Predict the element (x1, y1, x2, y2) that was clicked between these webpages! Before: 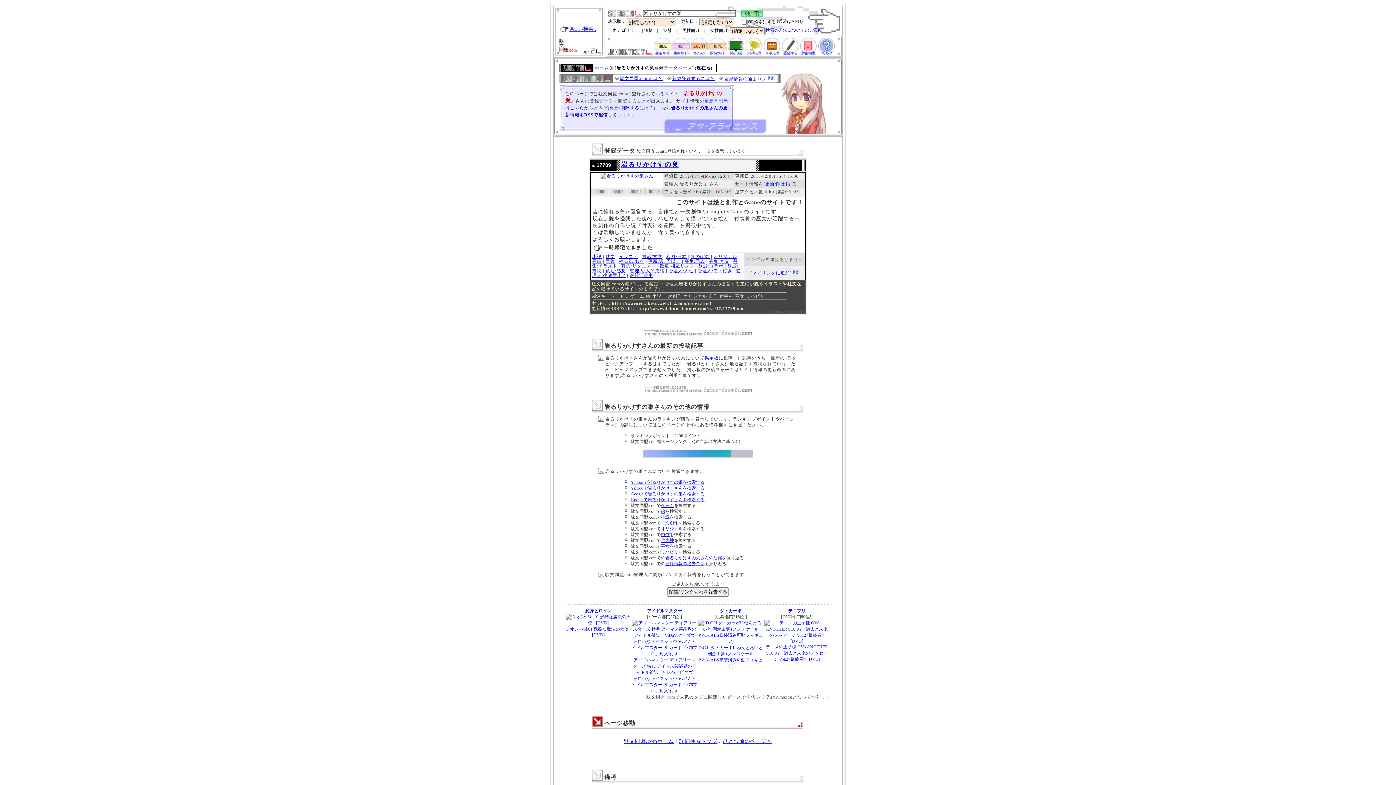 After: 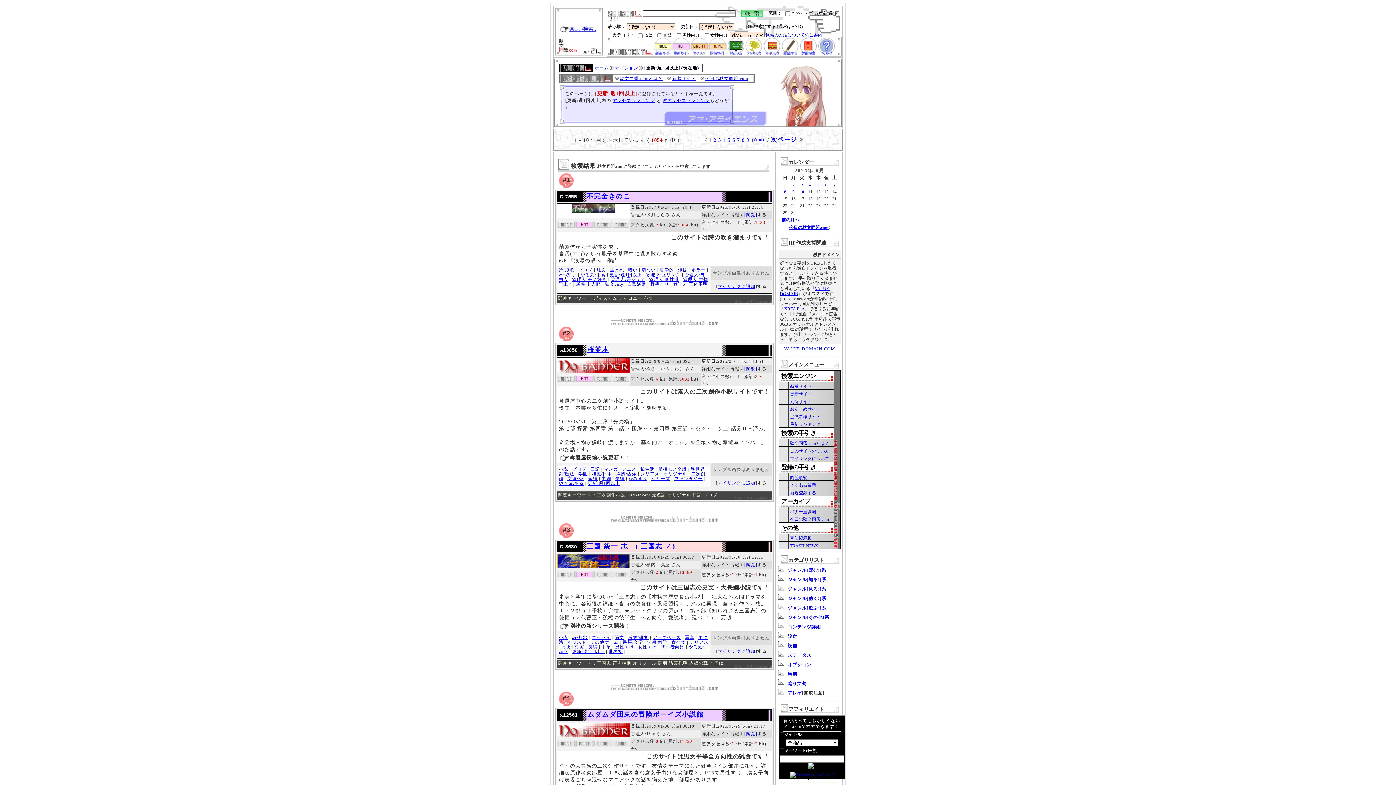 Action: bbox: (648, 258, 680, 264) label: 更新:週1回以上